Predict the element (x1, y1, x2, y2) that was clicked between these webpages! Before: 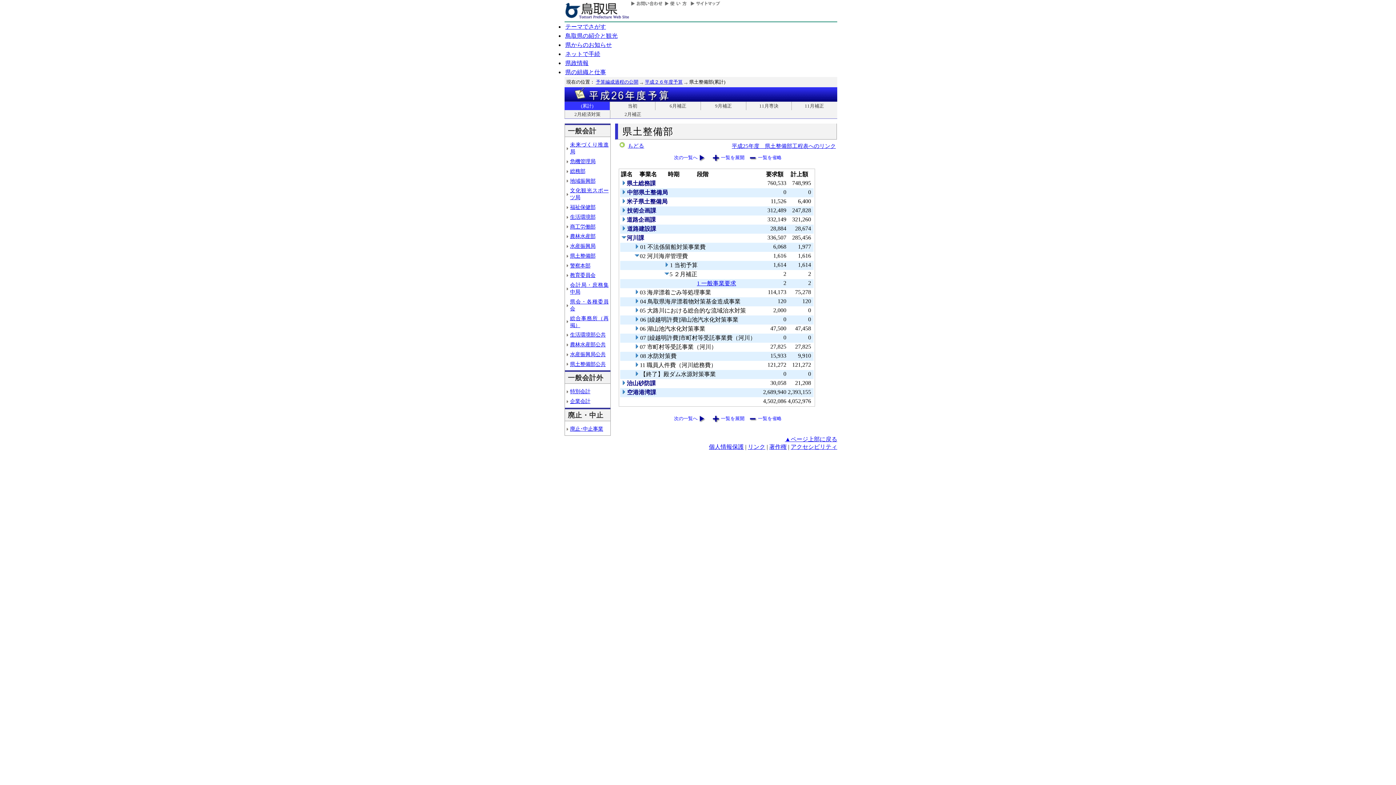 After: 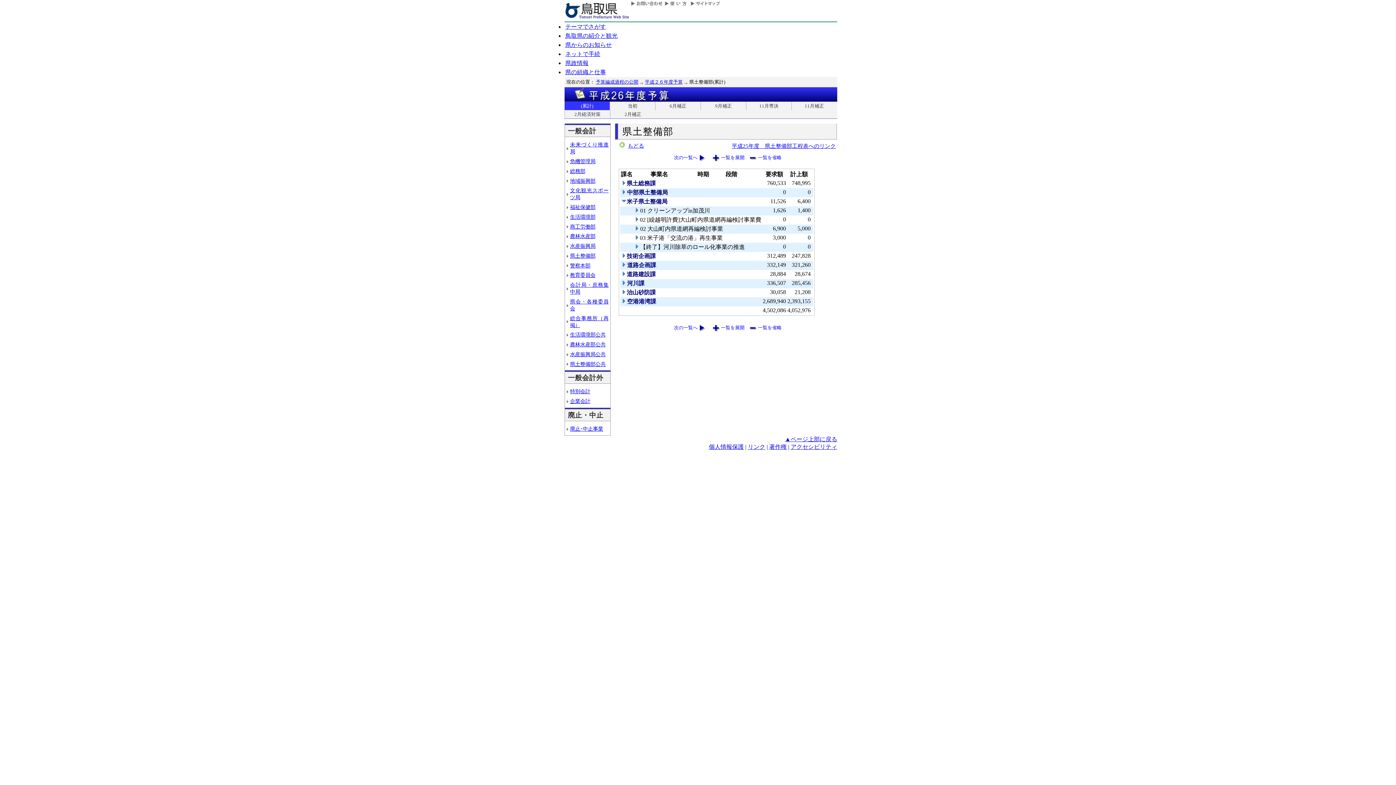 Action: bbox: (621, 199, 626, 205)